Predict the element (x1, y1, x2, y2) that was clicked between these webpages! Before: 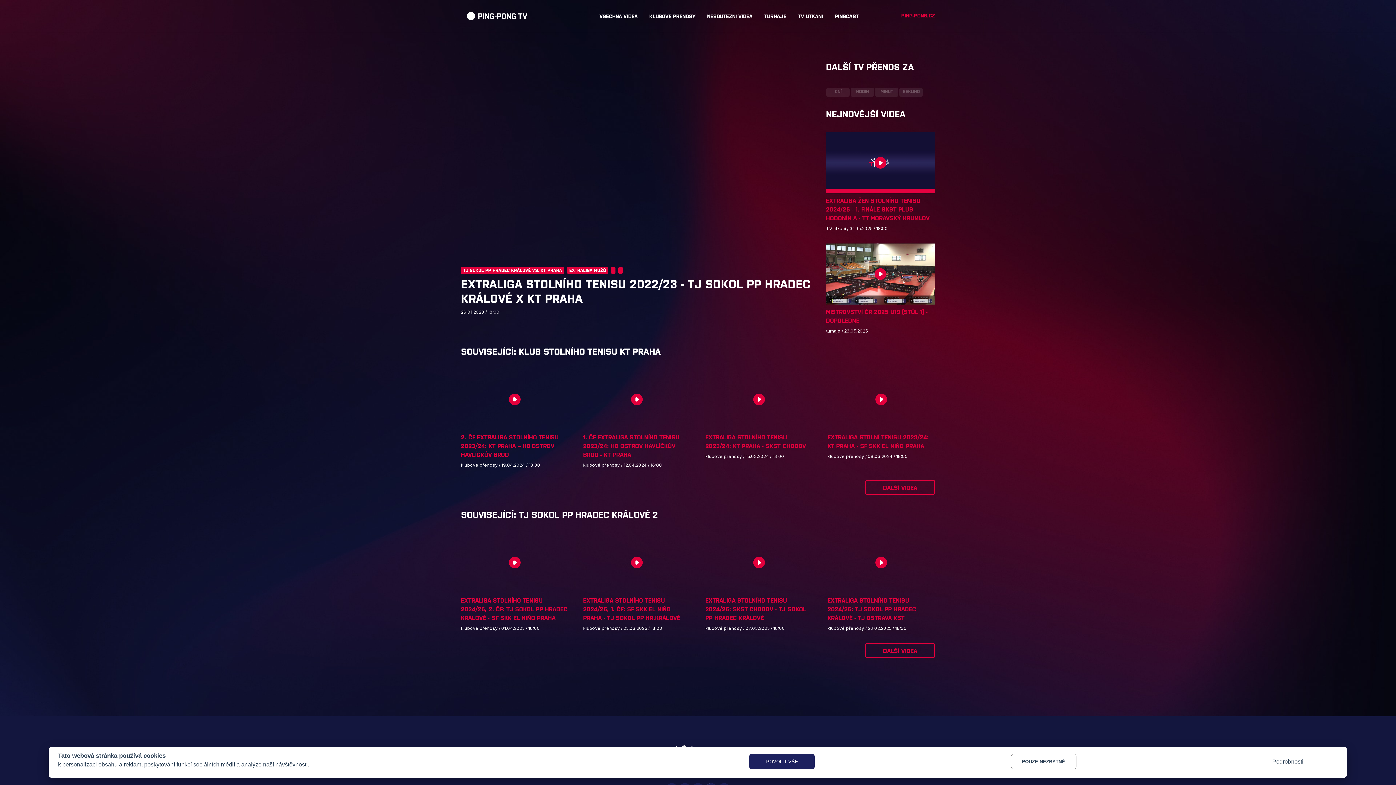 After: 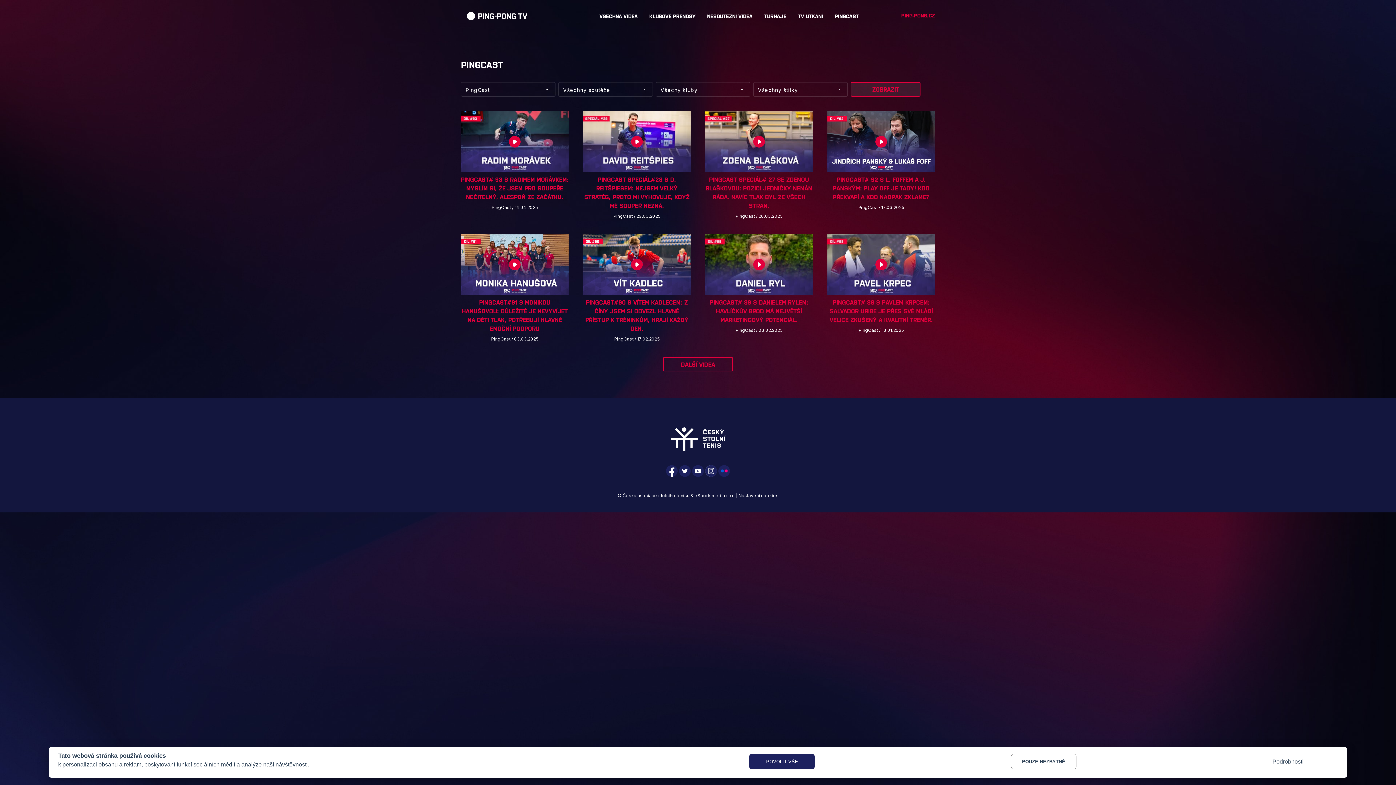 Action: bbox: (834, 13, 858, 19) label: PINGCAST